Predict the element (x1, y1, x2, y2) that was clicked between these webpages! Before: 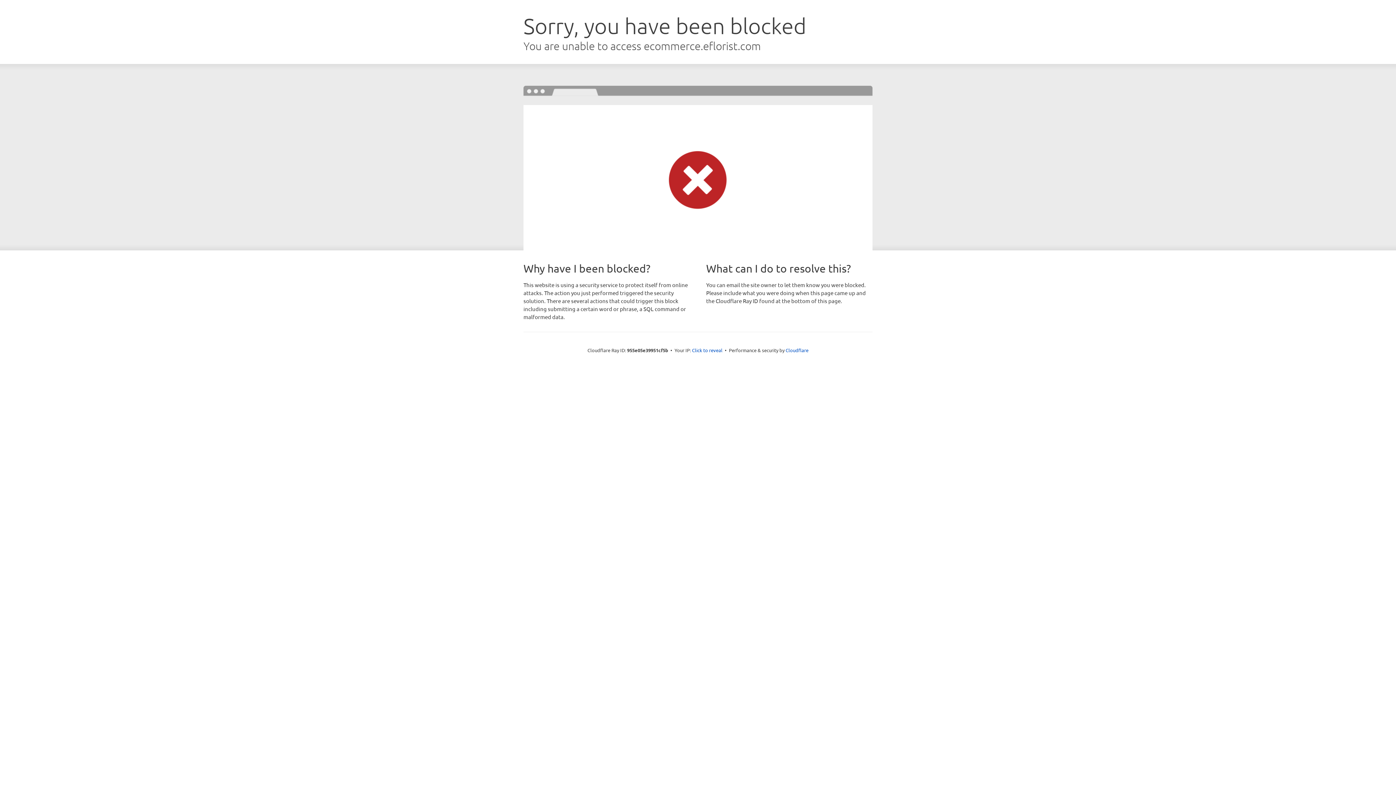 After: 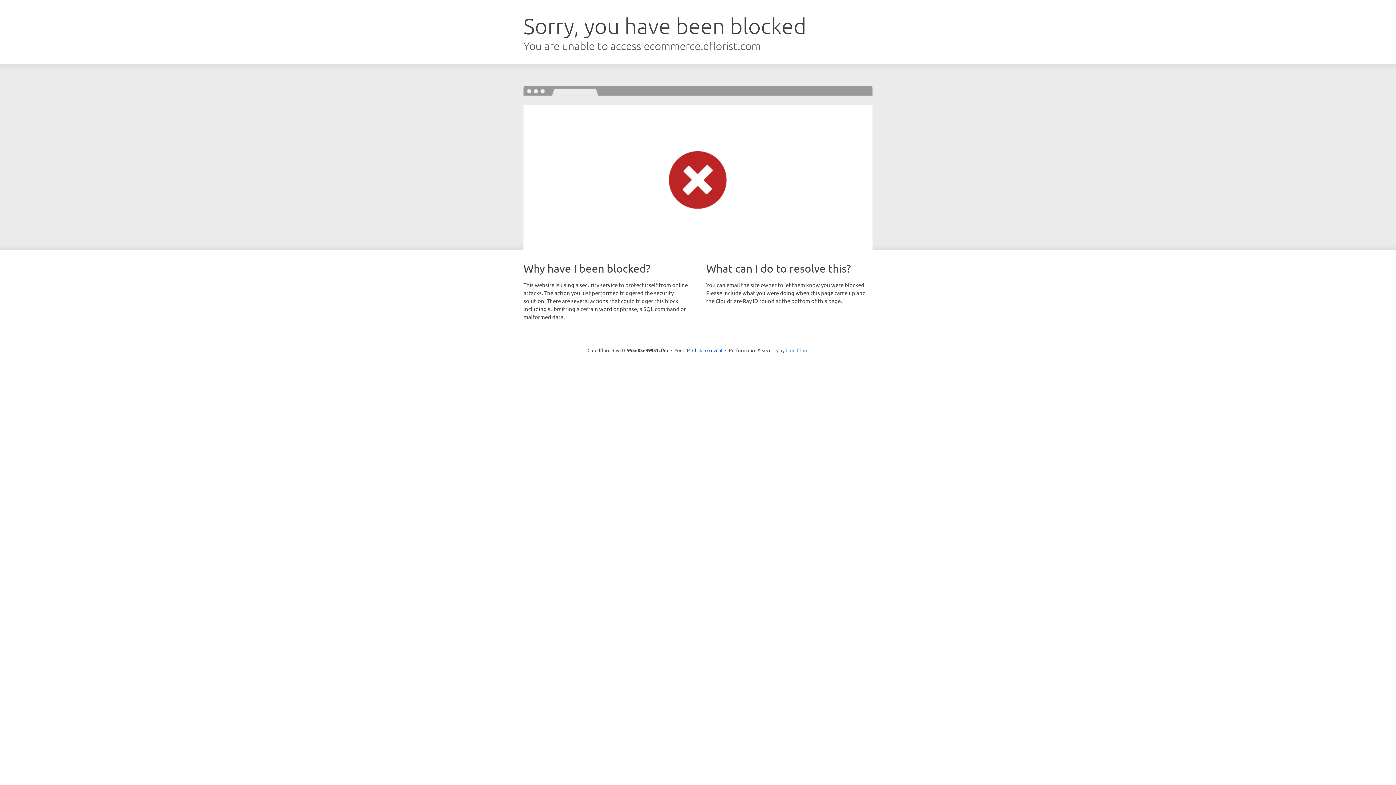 Action: label: Cloudflare bbox: (785, 347, 808, 353)